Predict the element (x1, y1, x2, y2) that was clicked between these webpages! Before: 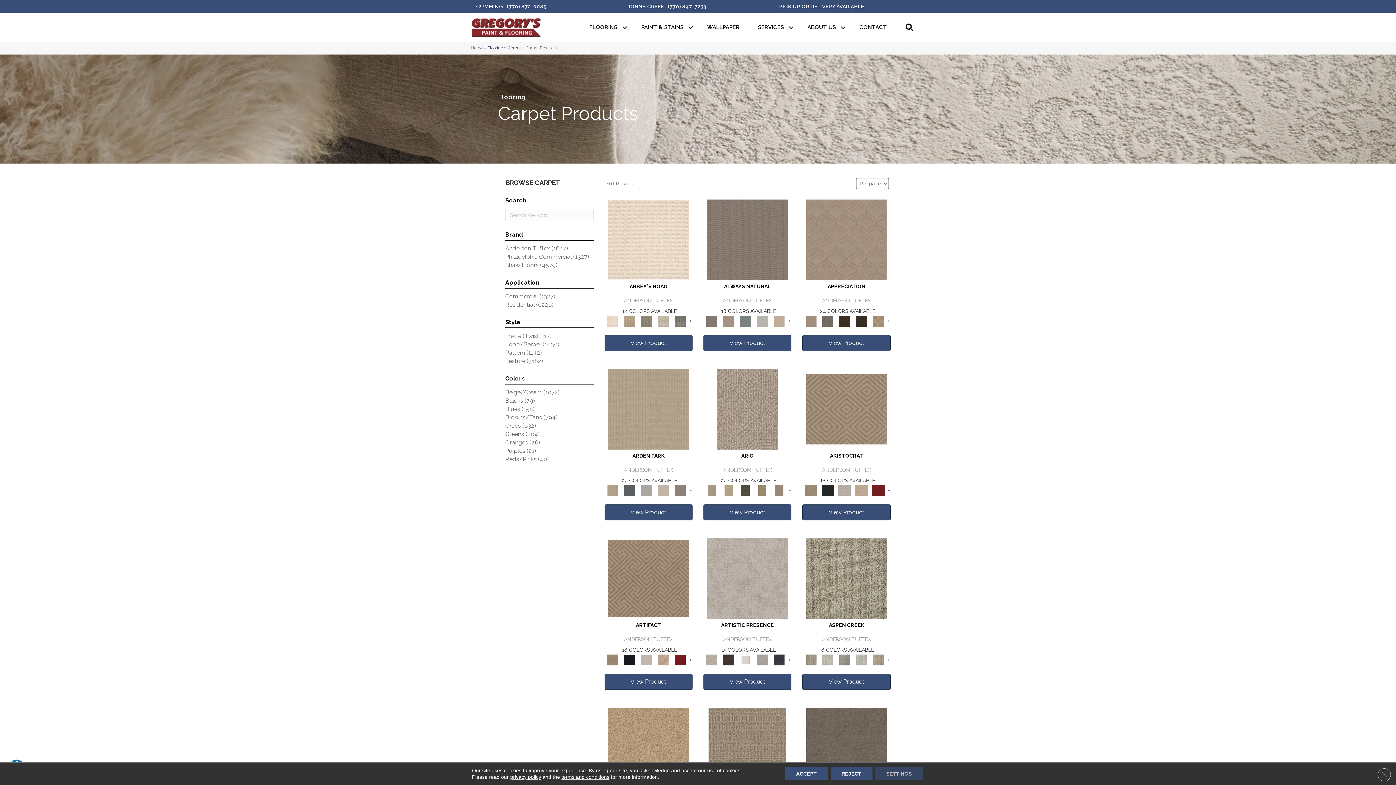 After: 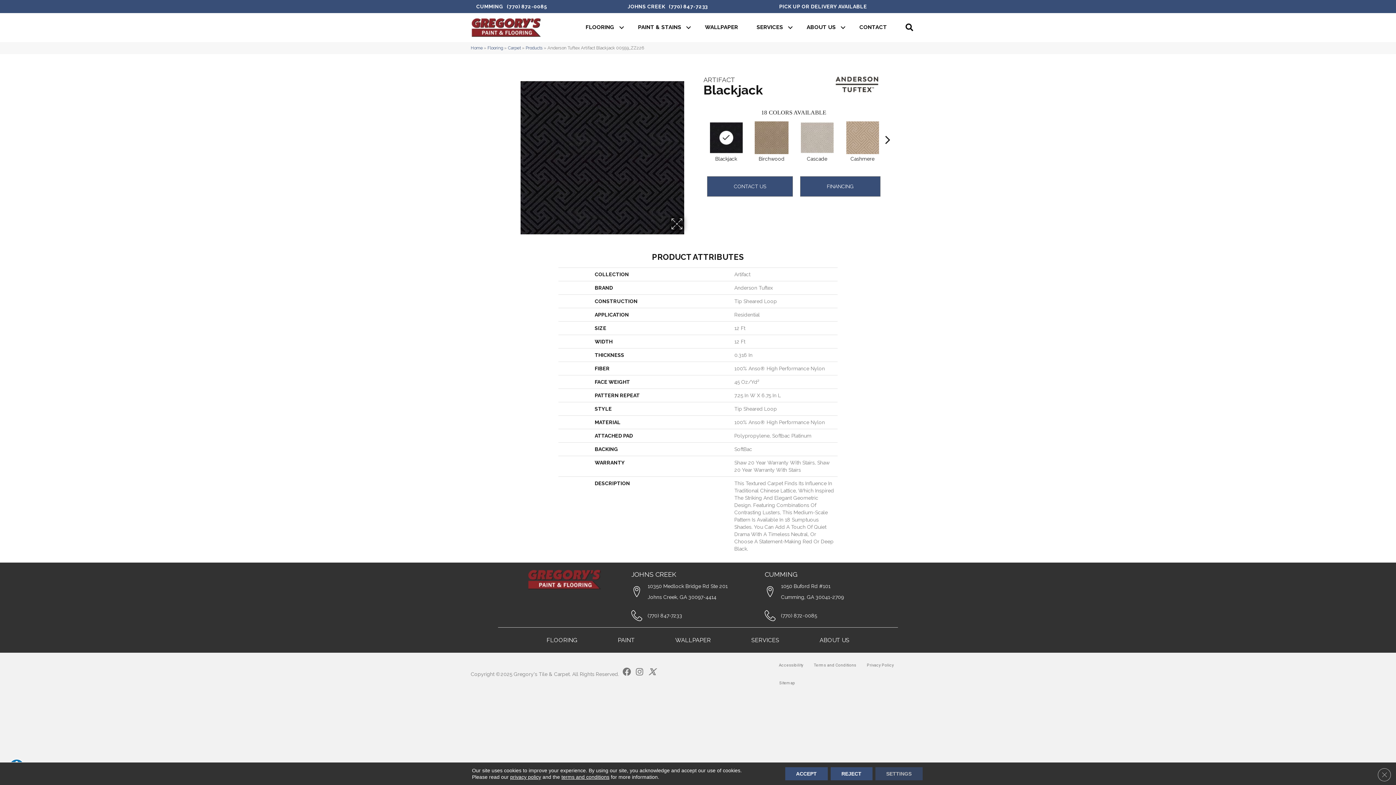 Action: bbox: (622, 654, 637, 665)